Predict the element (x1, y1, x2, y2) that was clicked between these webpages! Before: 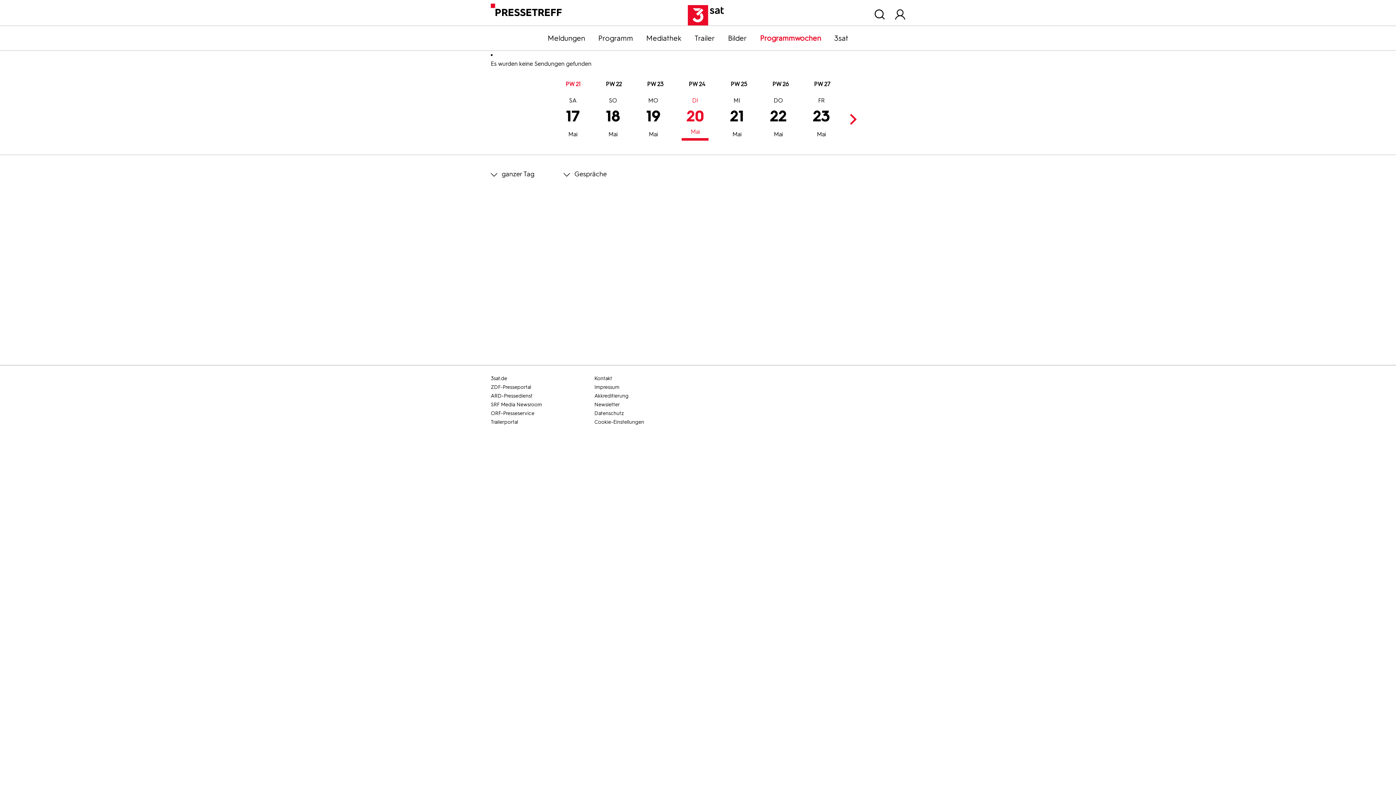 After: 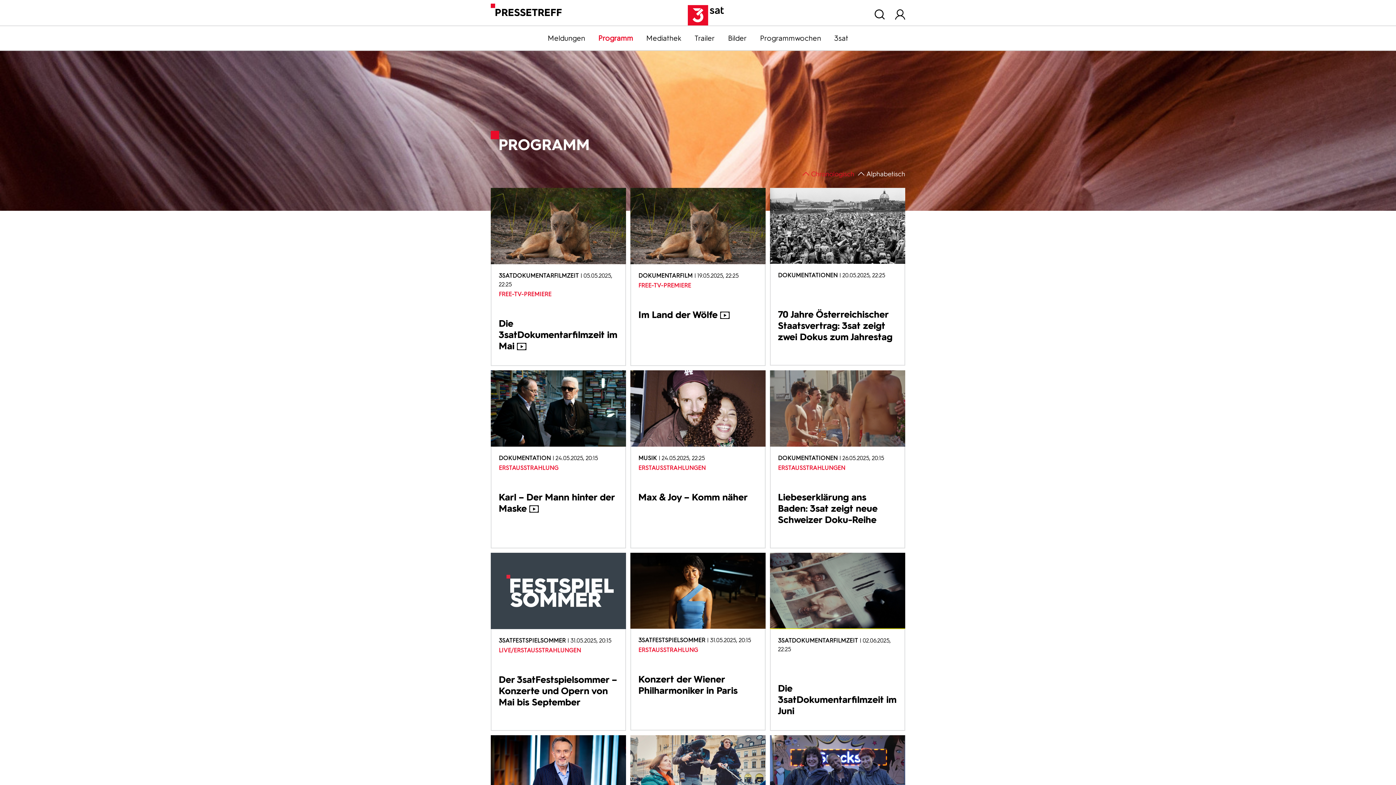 Action: label: Programm bbox: (591, 33, 639, 42)